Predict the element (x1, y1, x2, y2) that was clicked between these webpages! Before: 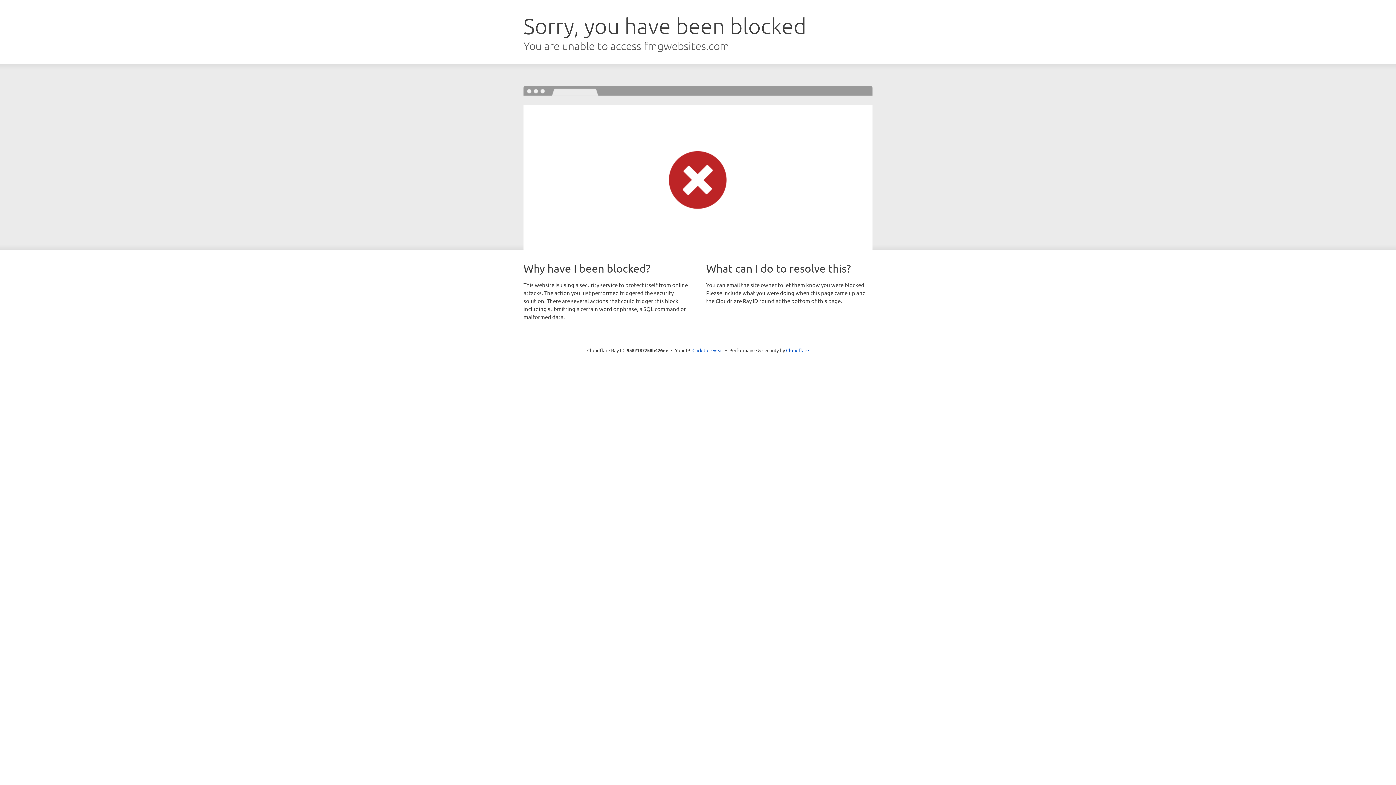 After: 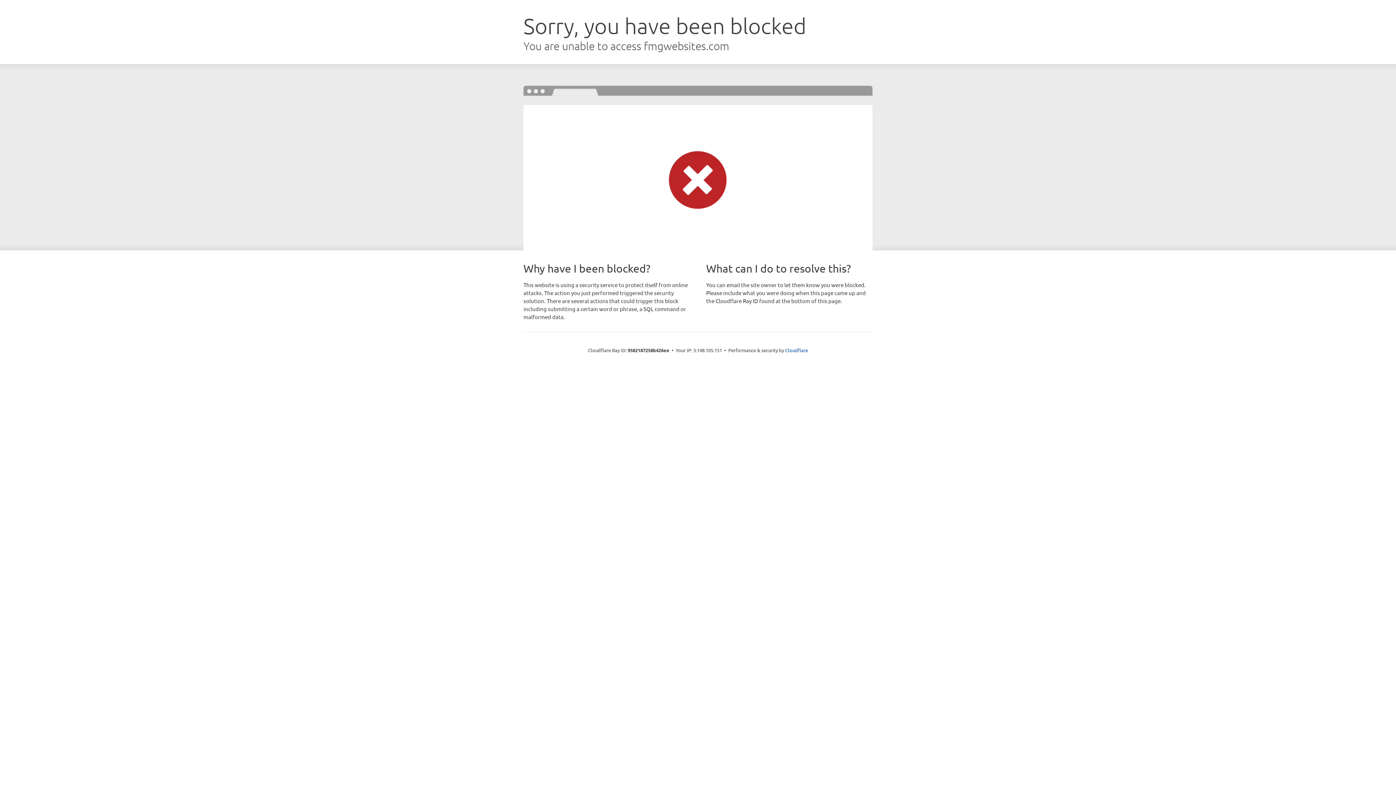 Action: bbox: (692, 346, 723, 353) label: Click to reveal